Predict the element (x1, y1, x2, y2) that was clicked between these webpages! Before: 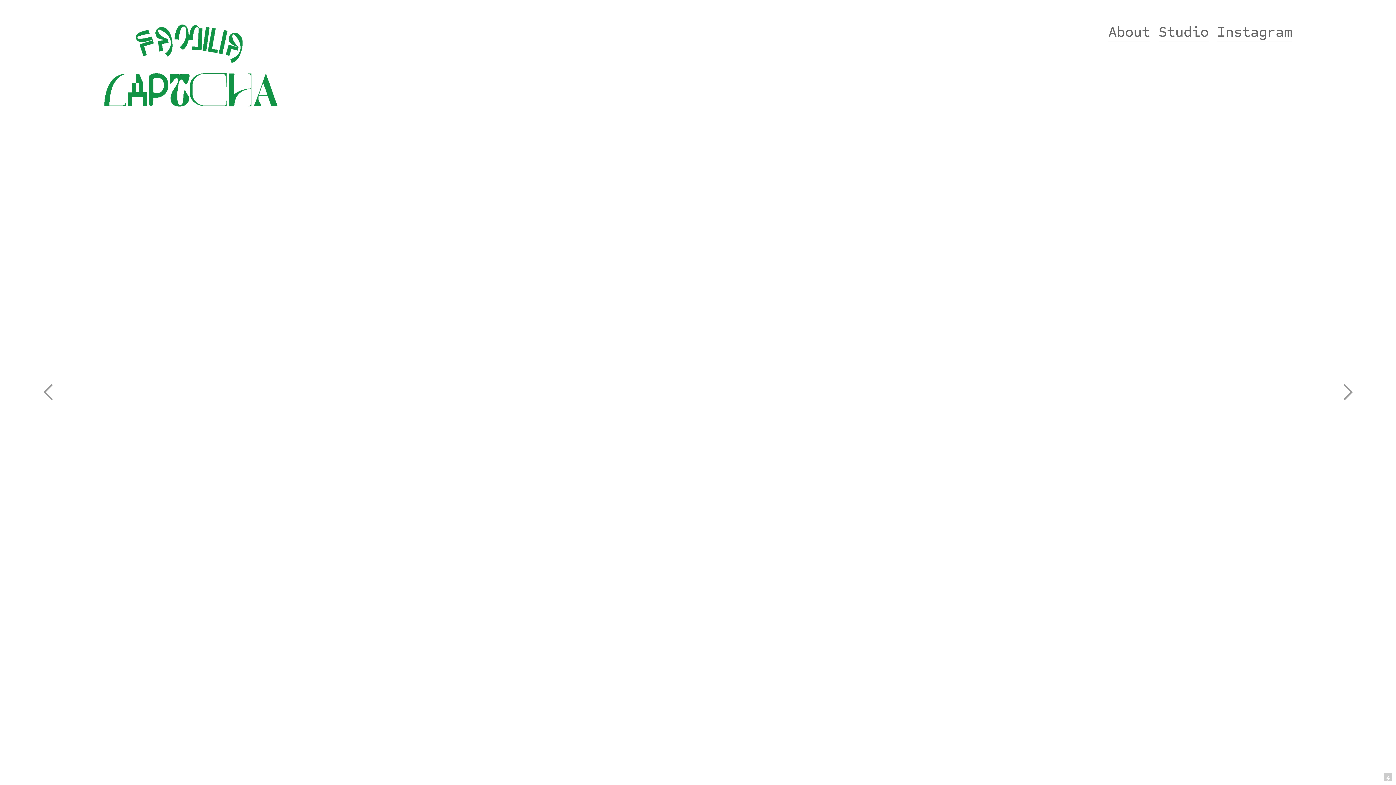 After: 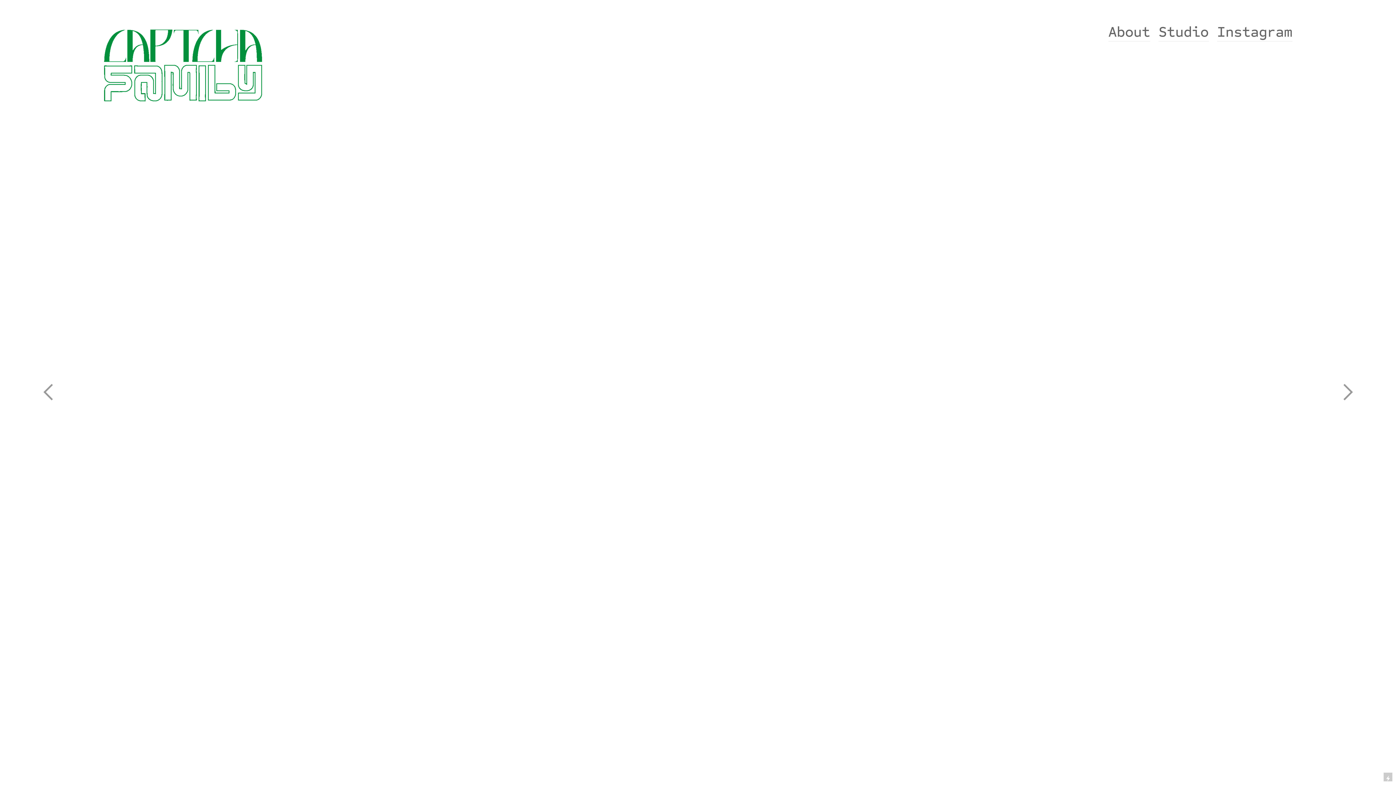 Action: label: ︎ bbox: (1336, 378, 1360, 406)